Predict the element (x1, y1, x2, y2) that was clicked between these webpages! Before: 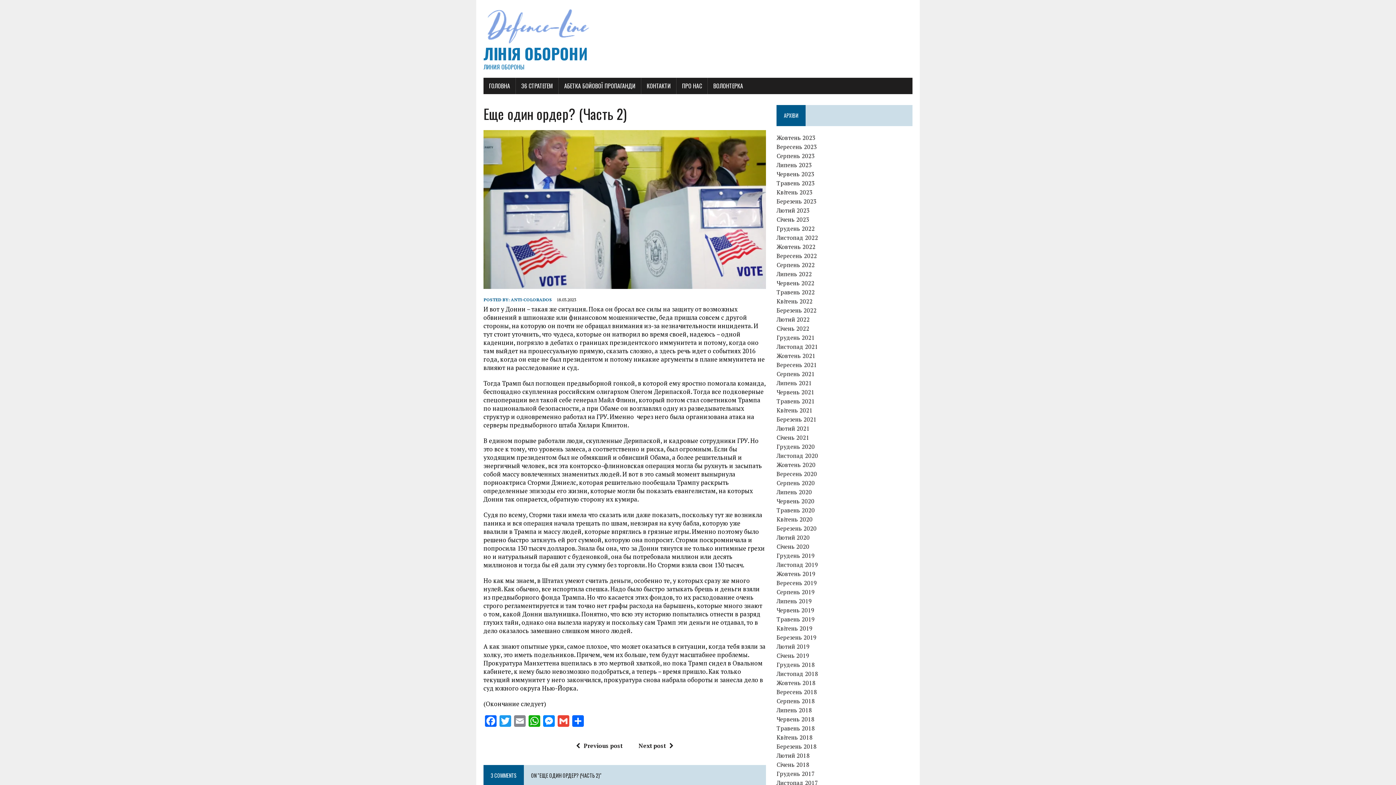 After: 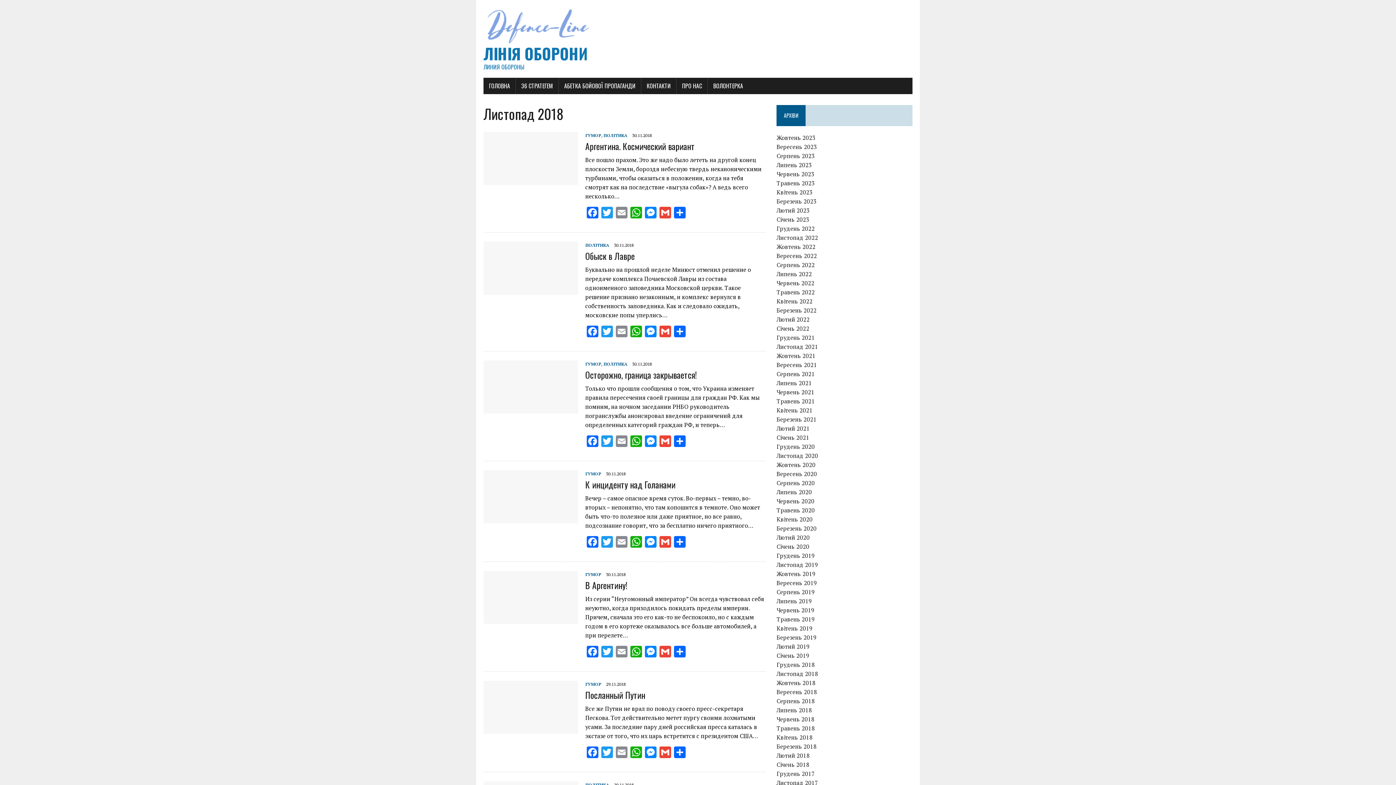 Action: bbox: (776, 670, 818, 678) label: Листопад 2018